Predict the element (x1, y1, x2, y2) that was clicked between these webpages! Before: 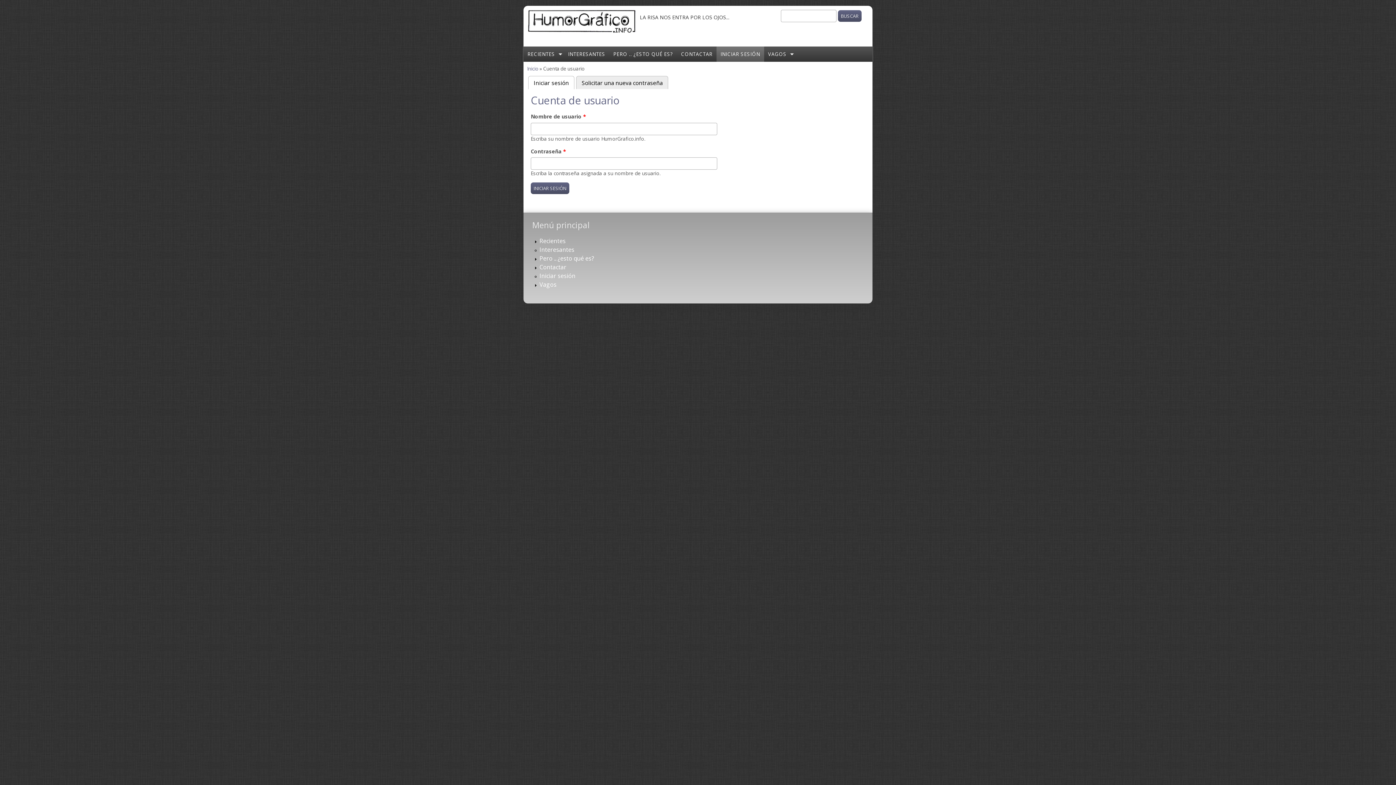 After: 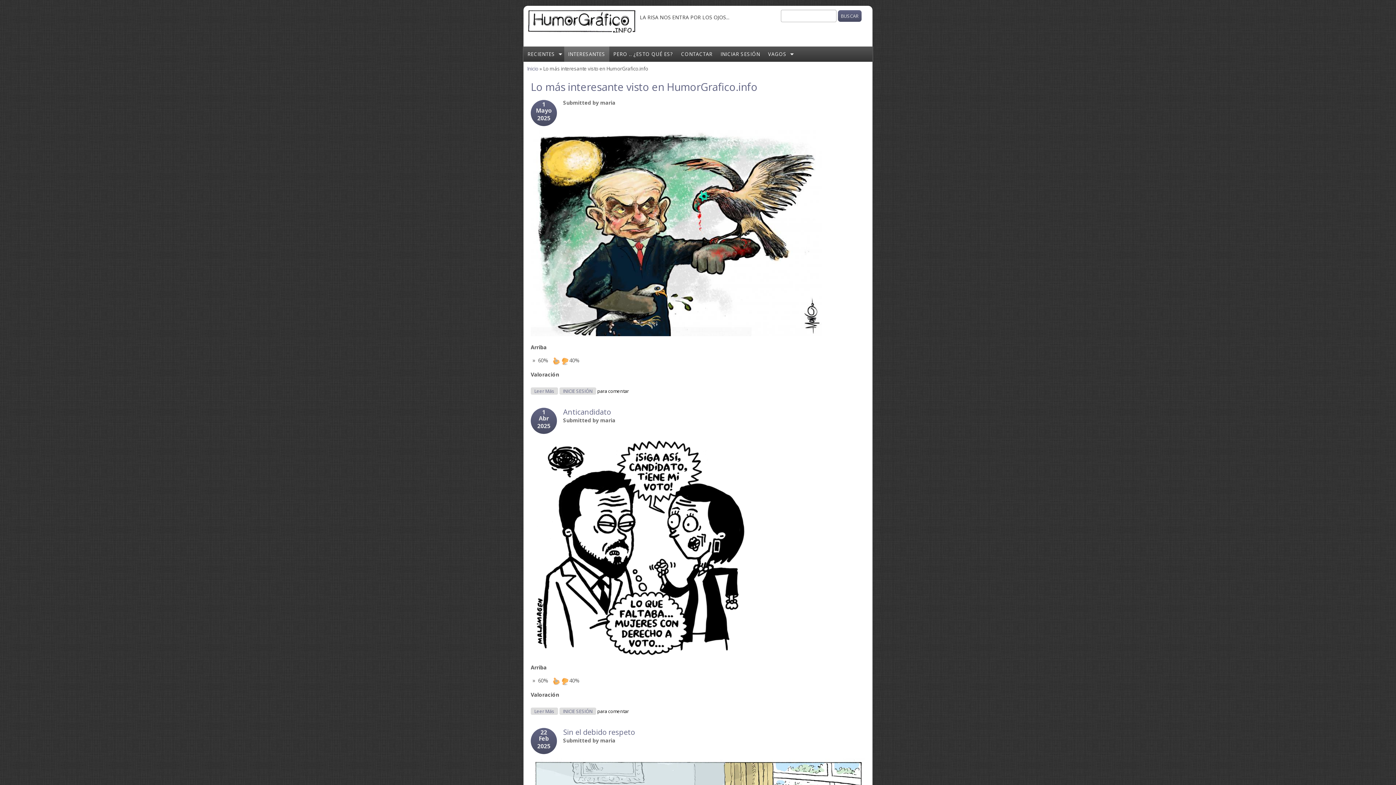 Action: label: INTERESANTES bbox: (564, 46, 609, 61)